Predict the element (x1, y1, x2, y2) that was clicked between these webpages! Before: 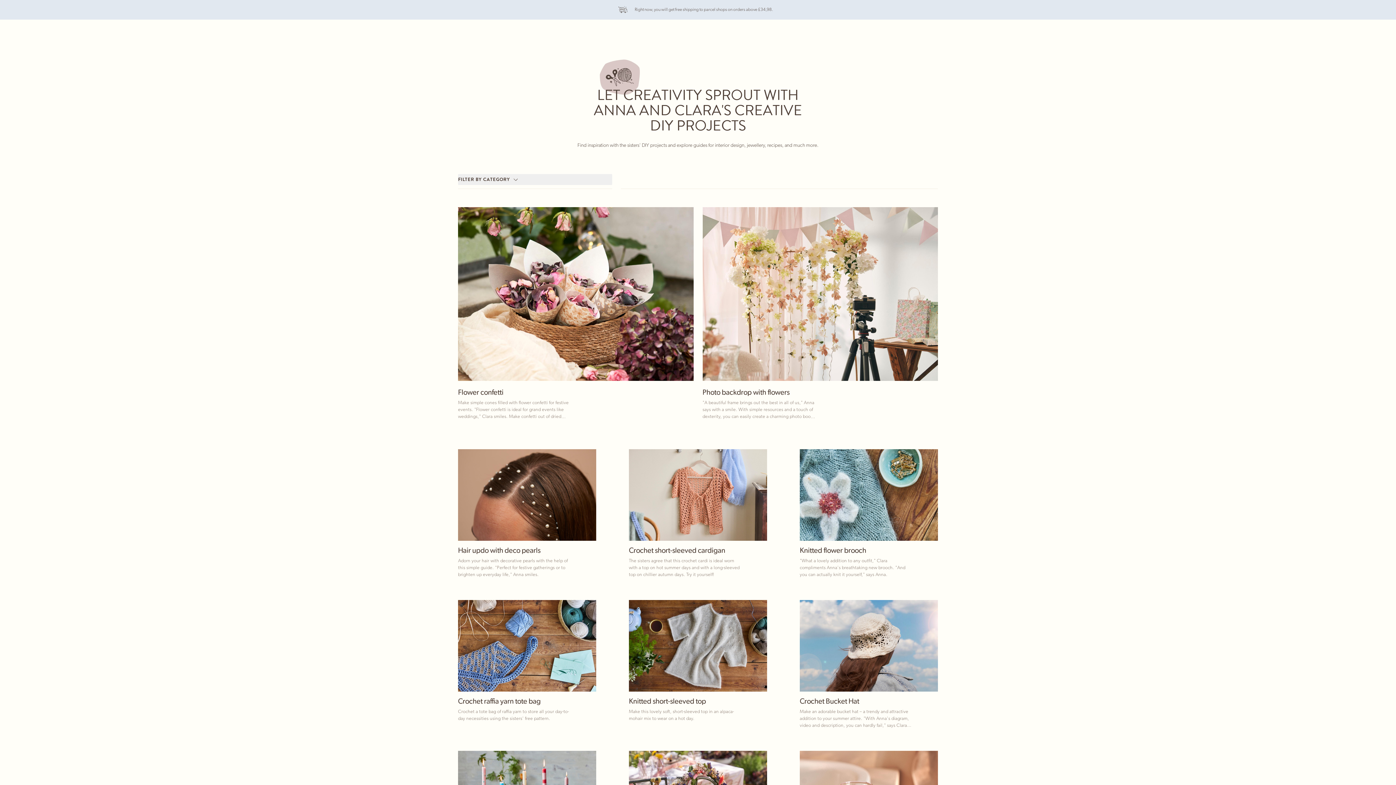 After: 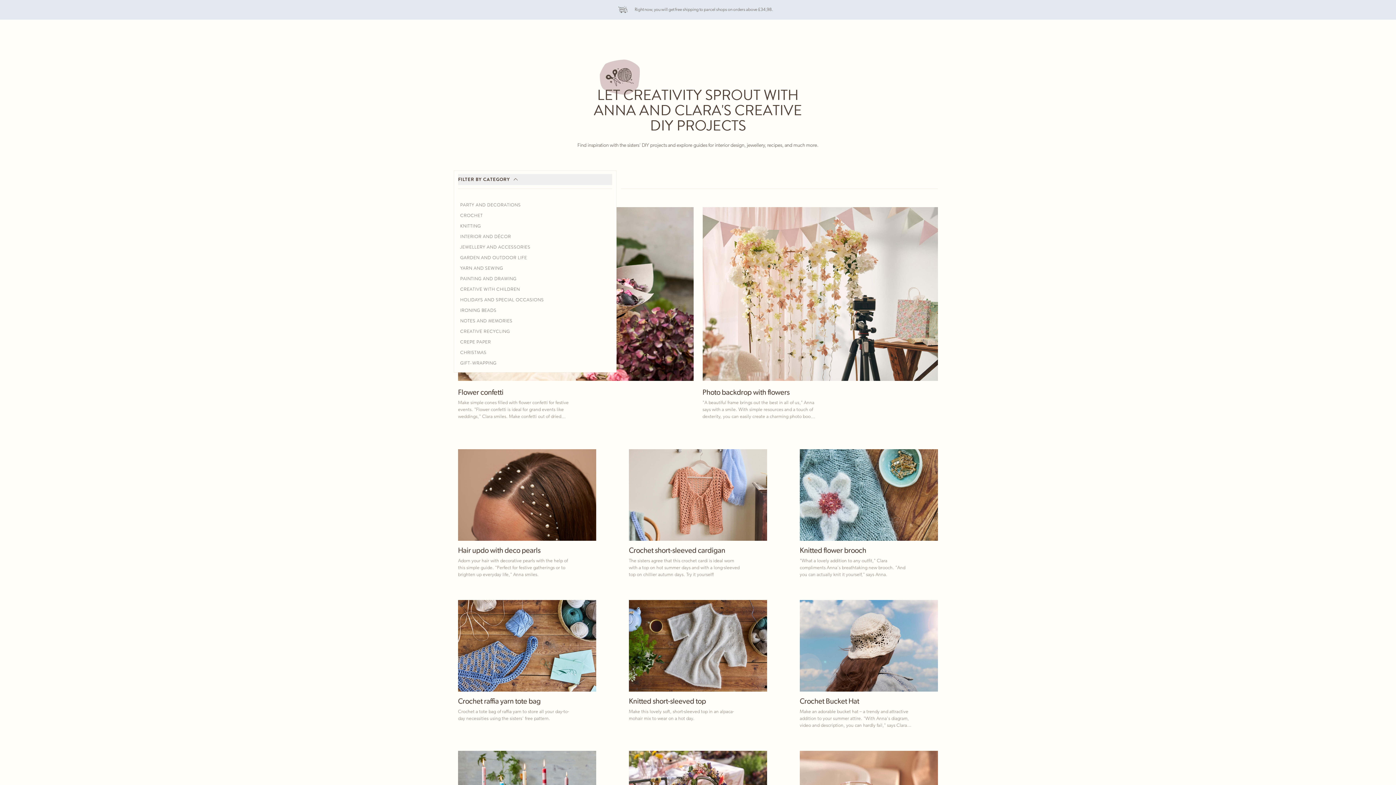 Action: bbox: (458, 174, 612, 185) label: FILTER BY CATEGORY